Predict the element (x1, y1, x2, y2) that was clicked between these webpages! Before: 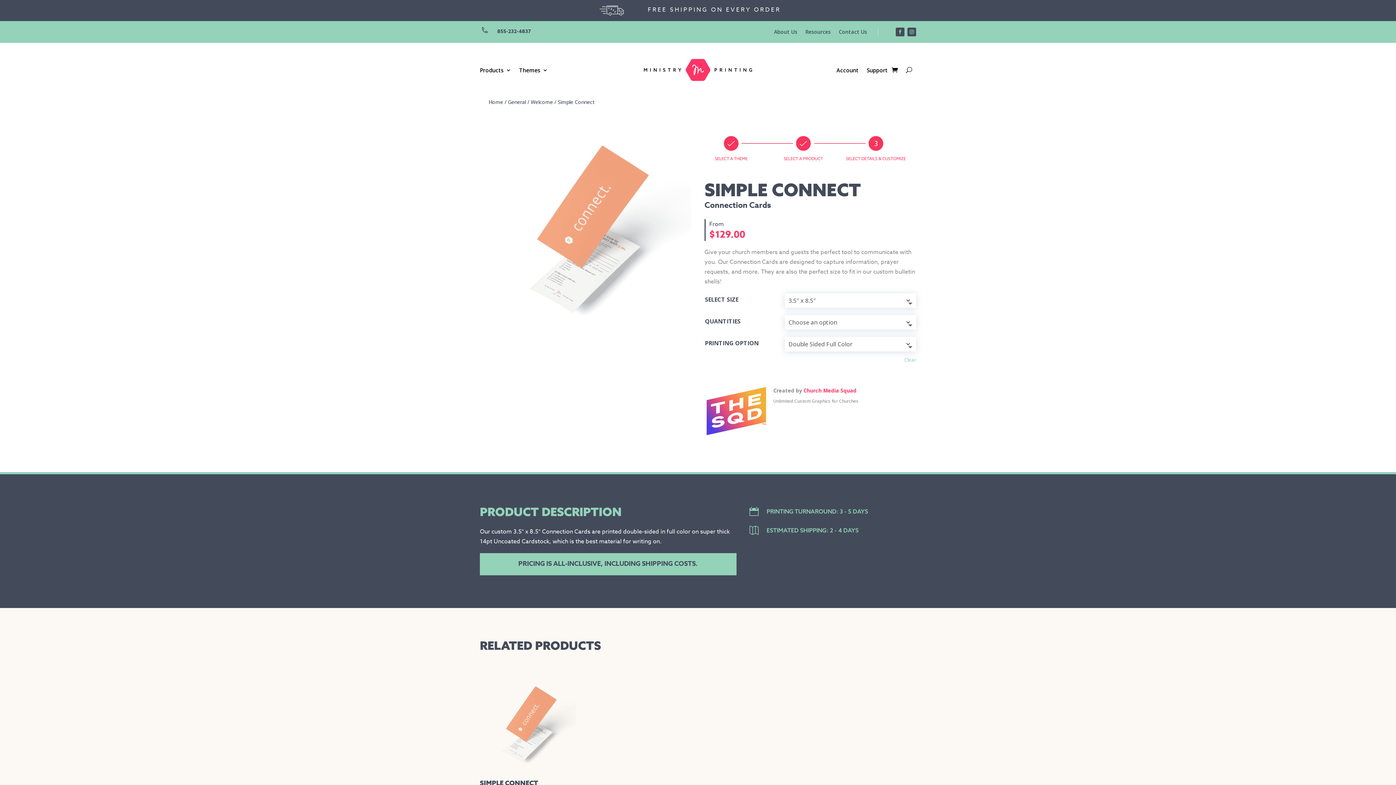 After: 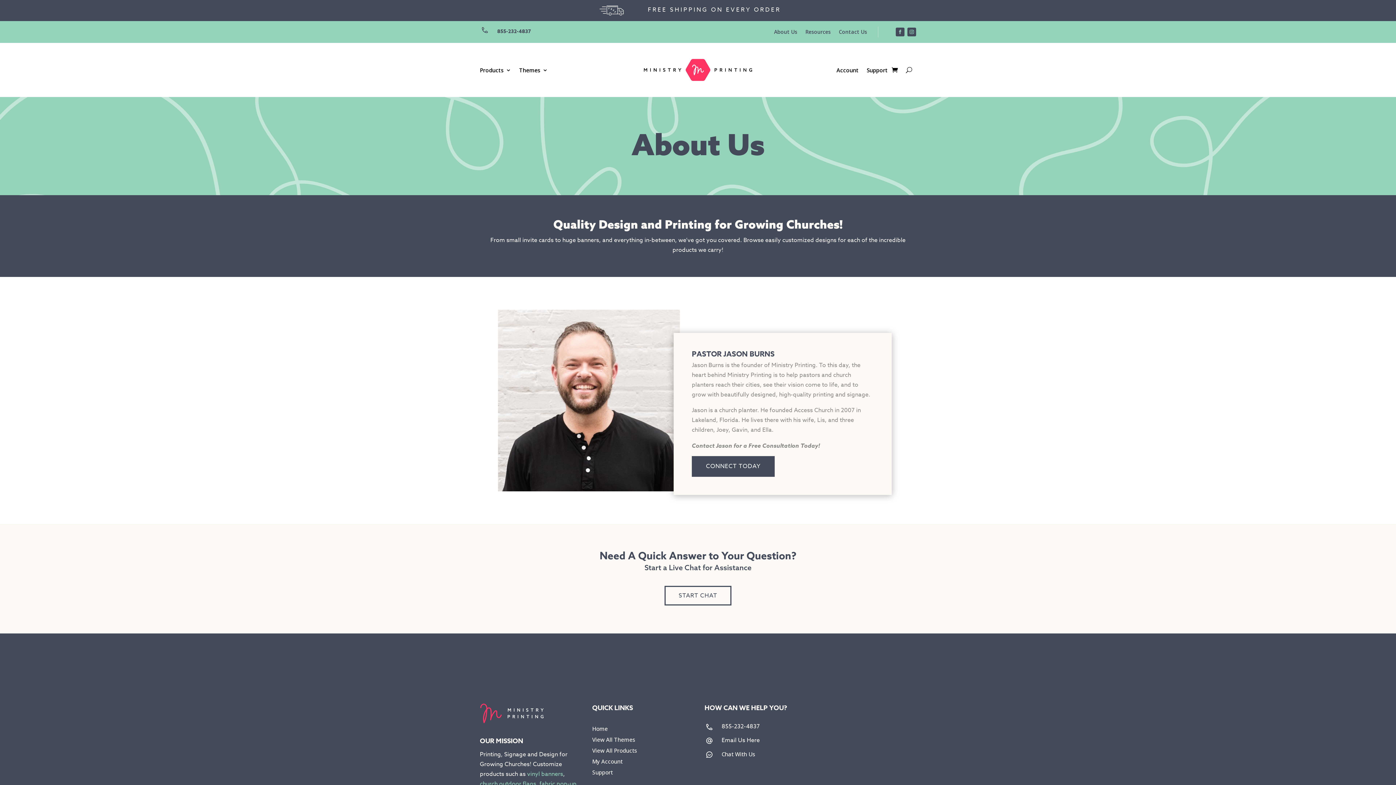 Action: label: About Us bbox: (774, 29, 797, 37)